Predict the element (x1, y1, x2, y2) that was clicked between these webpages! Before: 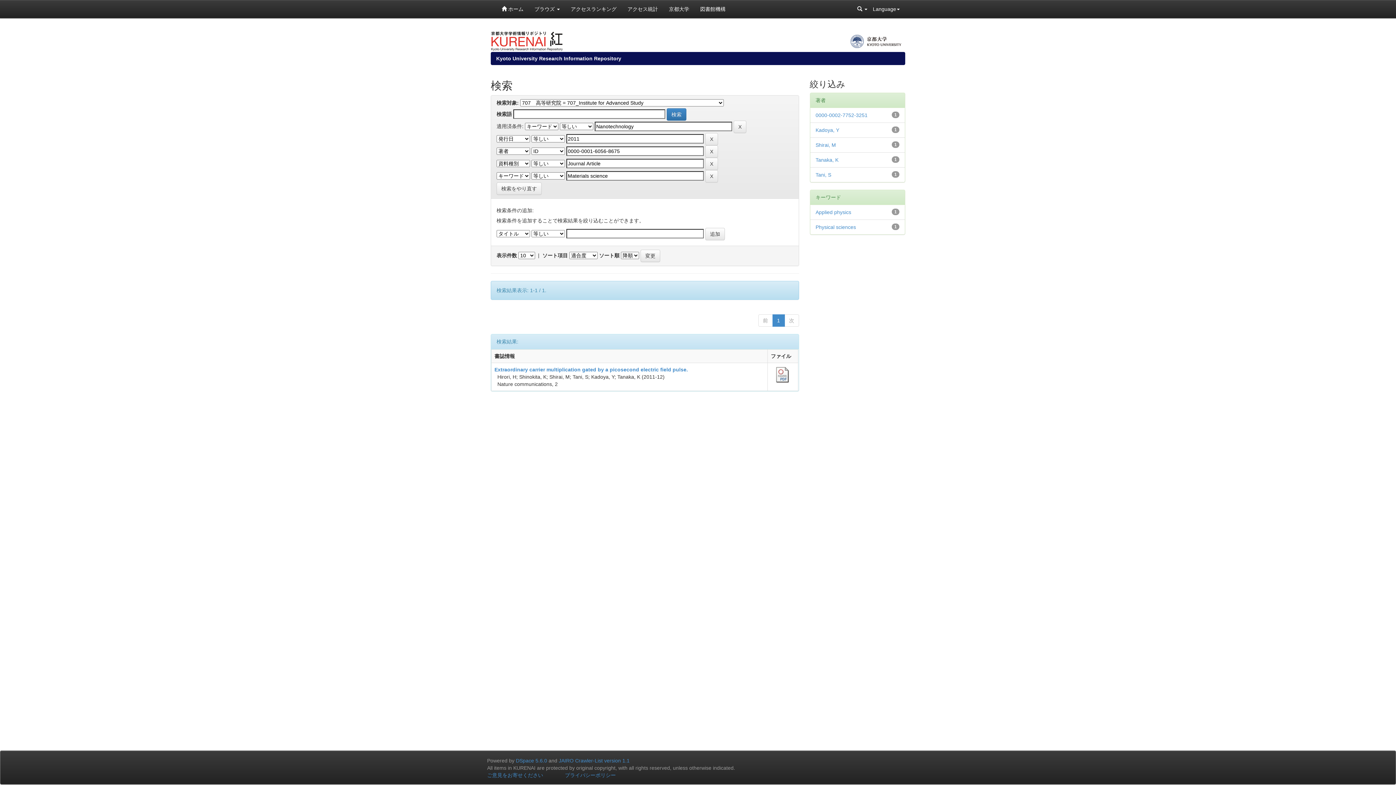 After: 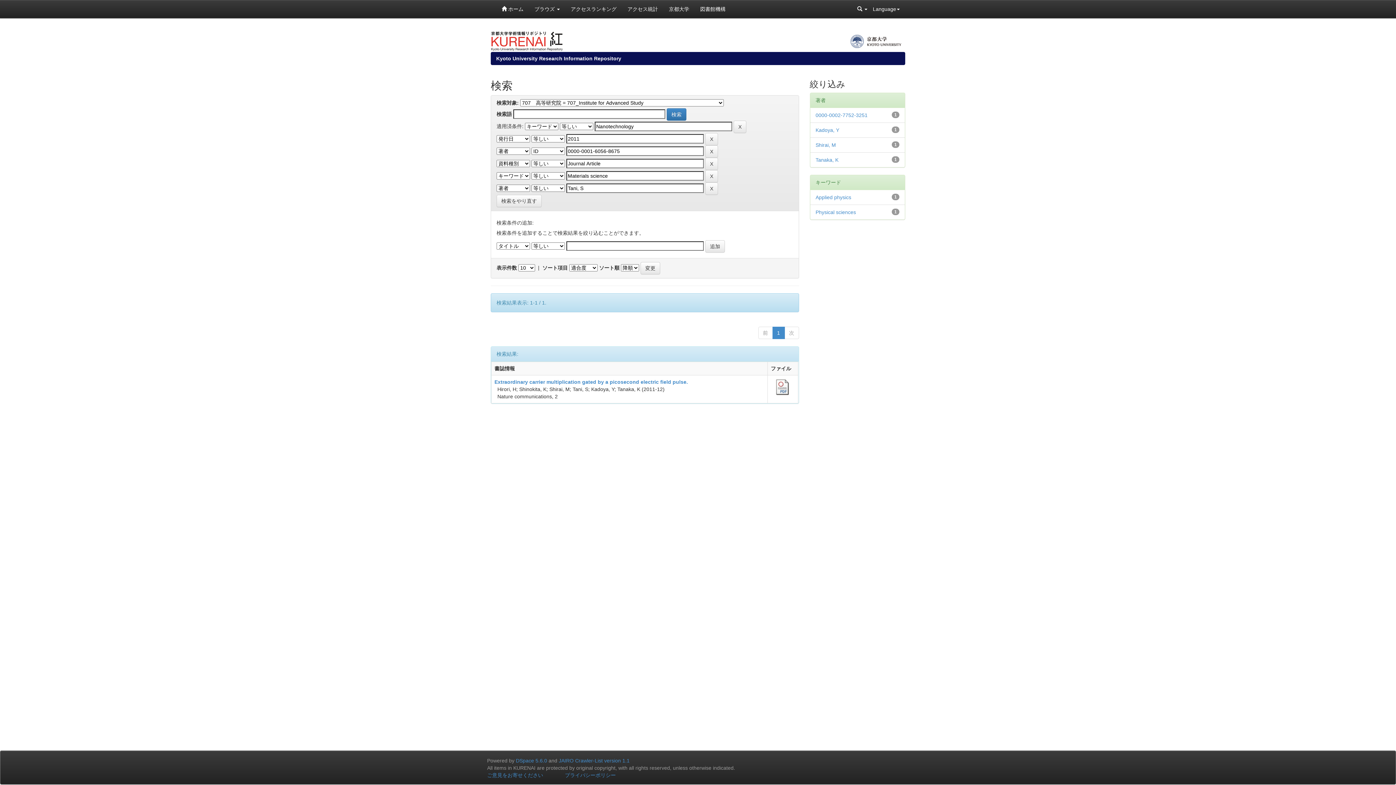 Action: label: Tani, S bbox: (815, 172, 831, 177)